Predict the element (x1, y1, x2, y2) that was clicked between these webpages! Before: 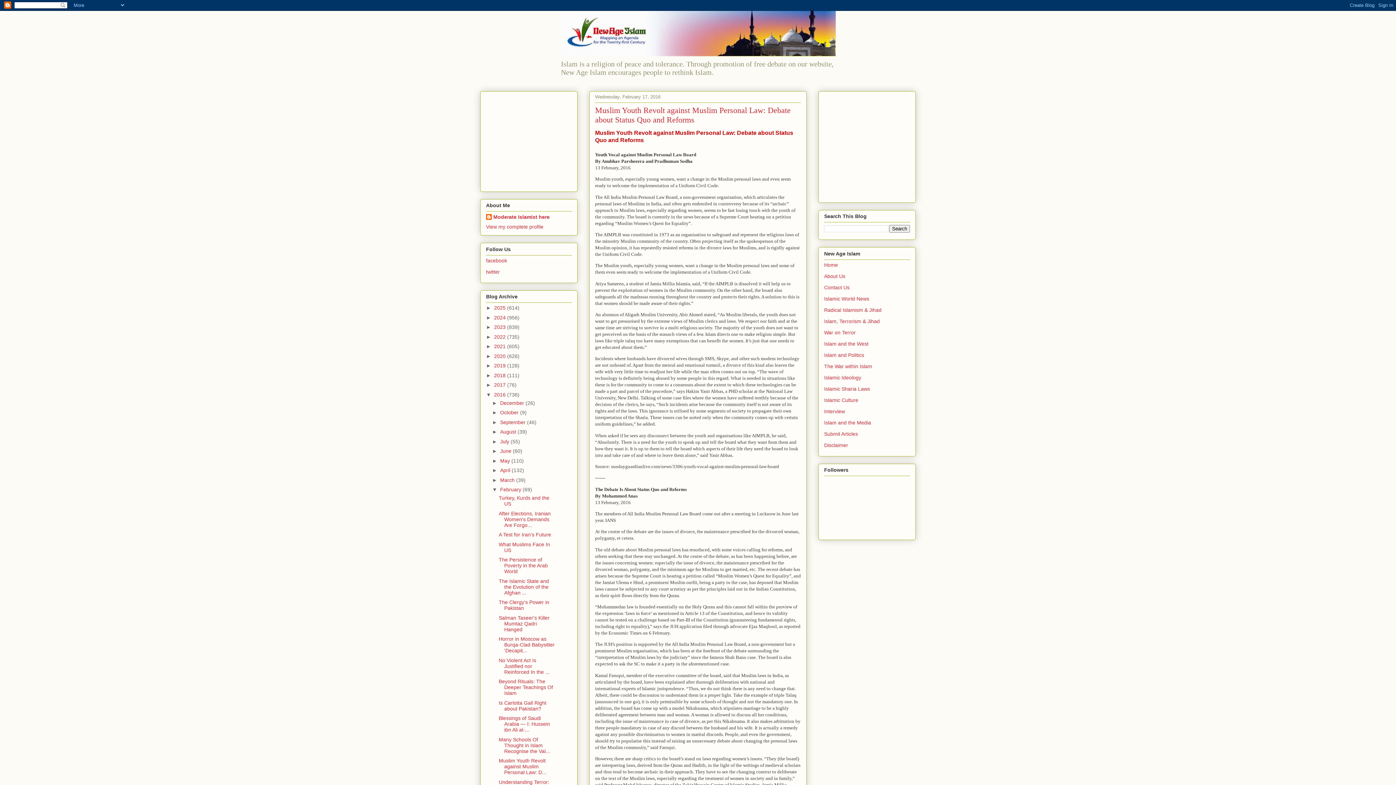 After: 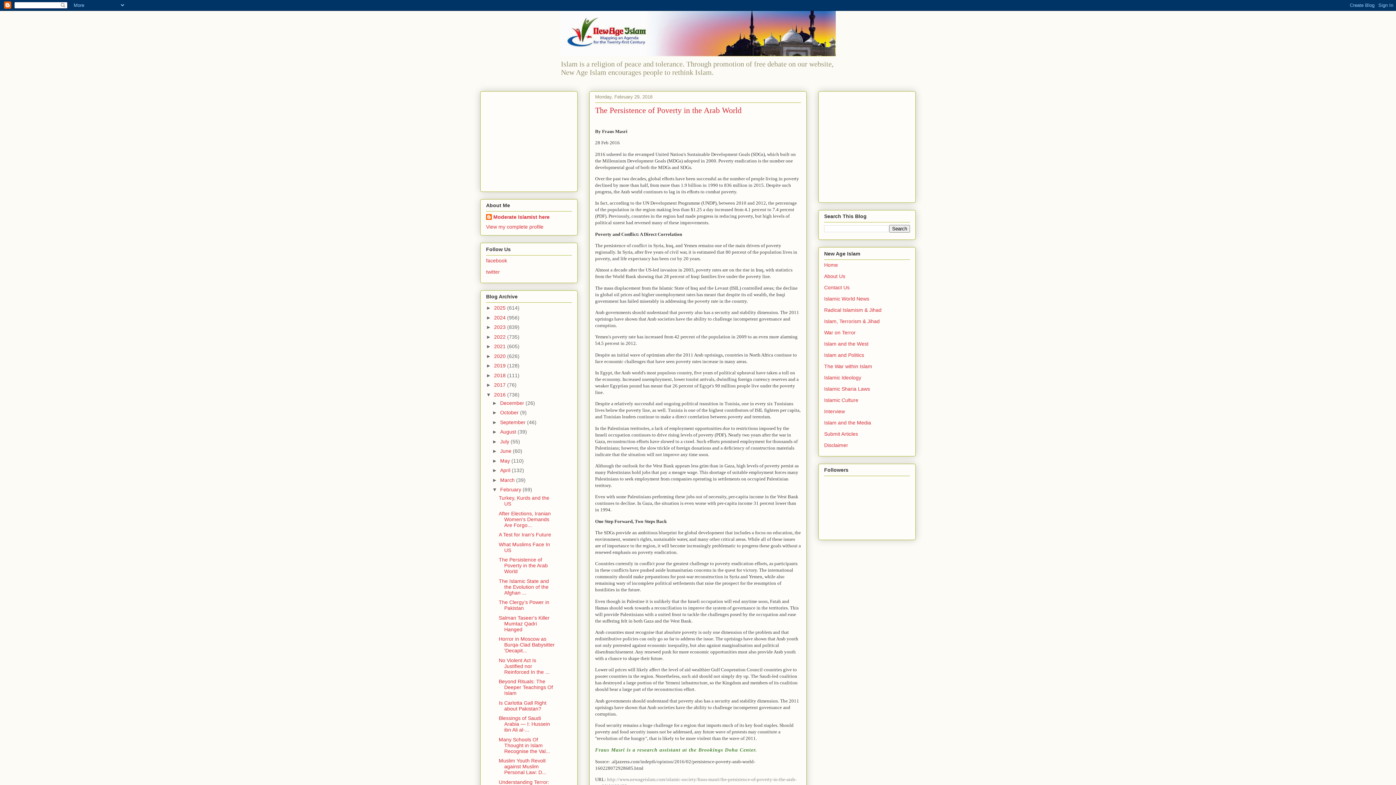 Action: bbox: (498, 557, 547, 574) label: The Persistence of Poverty in the Arab World